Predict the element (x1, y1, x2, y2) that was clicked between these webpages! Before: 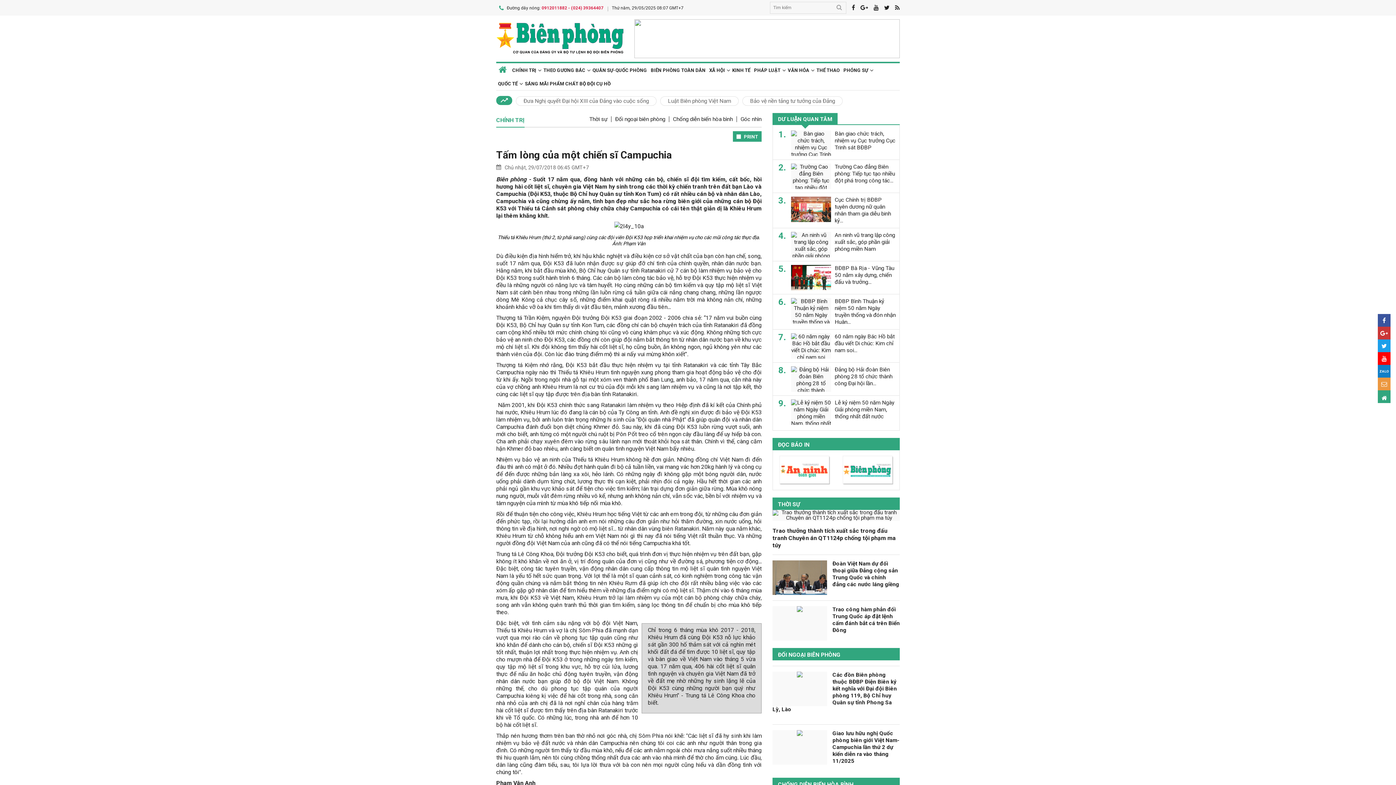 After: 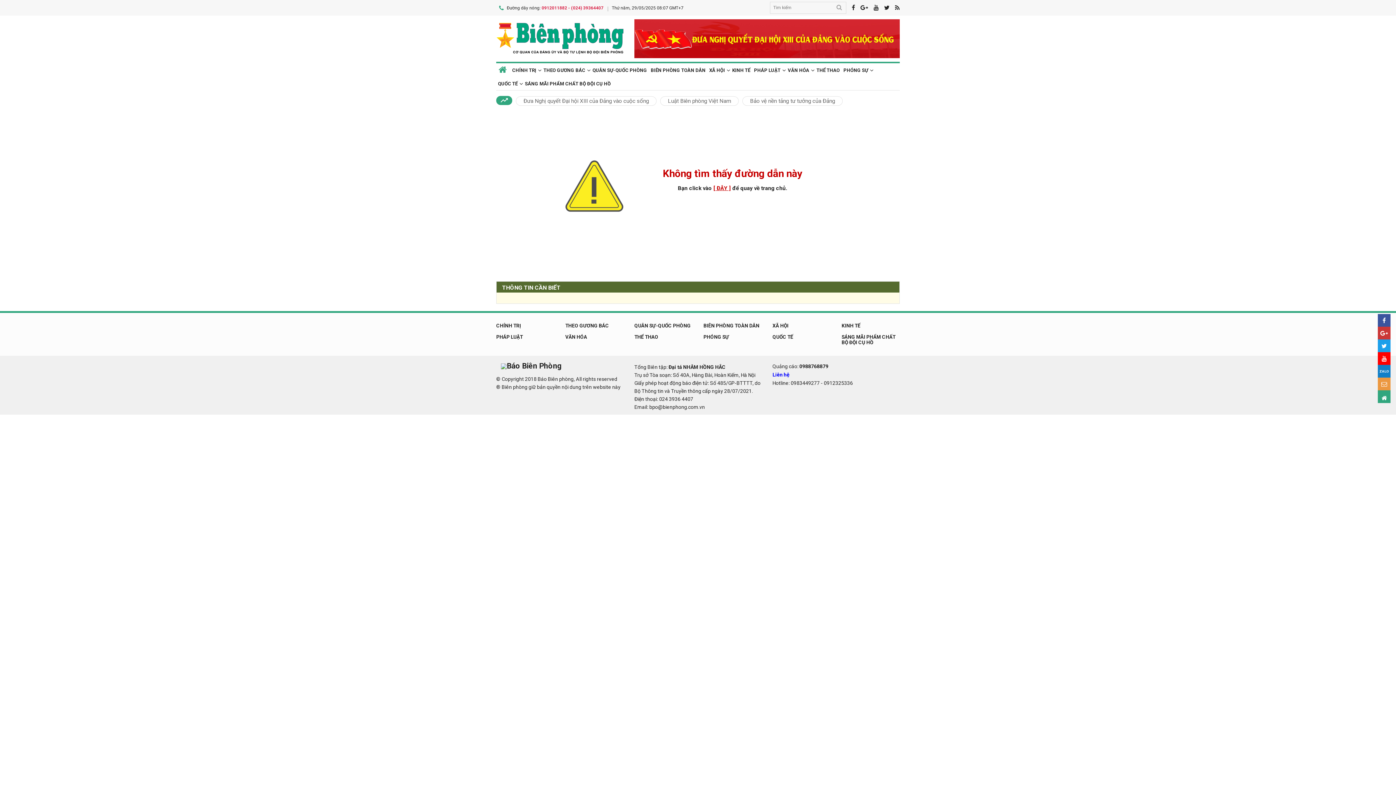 Action: label: ĐỌC BÁO IN bbox: (778, 441, 809, 448)